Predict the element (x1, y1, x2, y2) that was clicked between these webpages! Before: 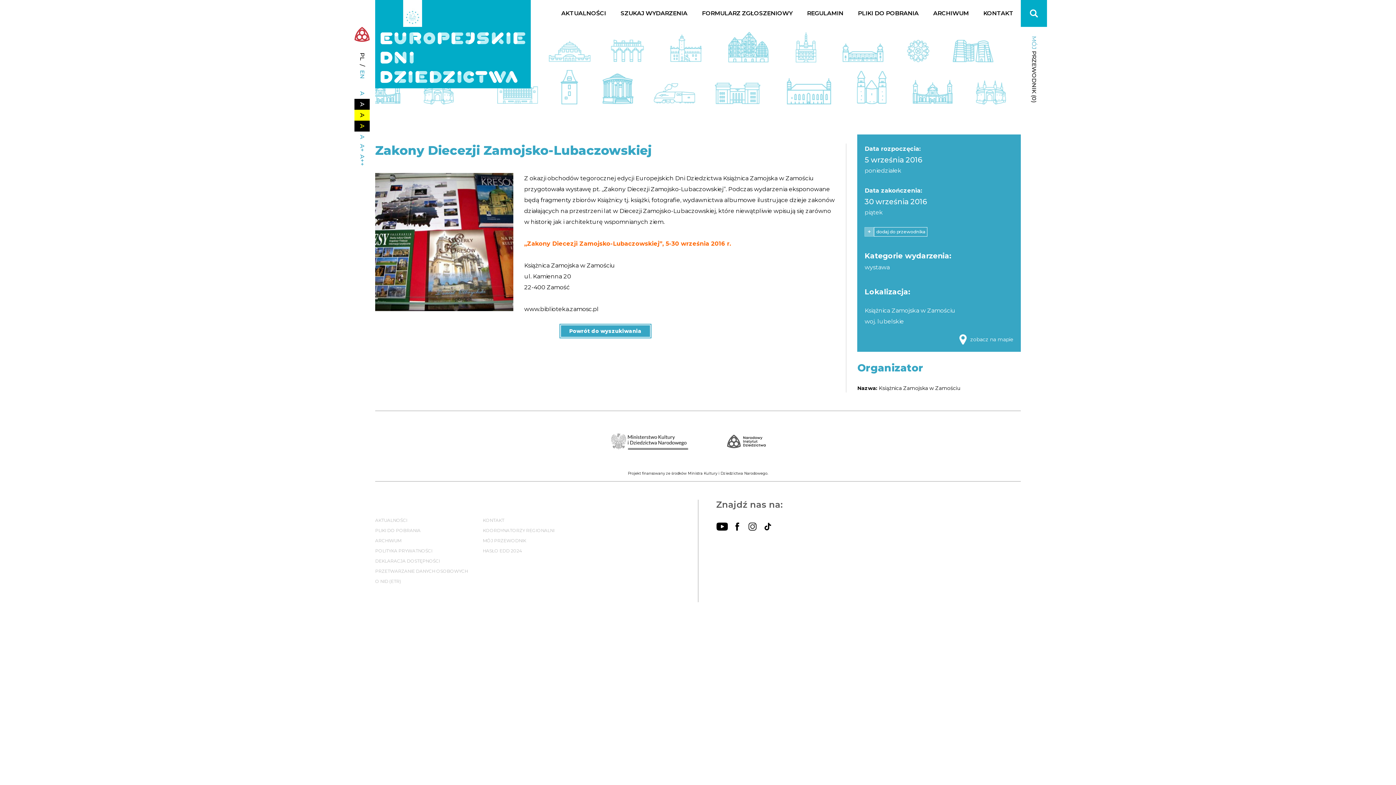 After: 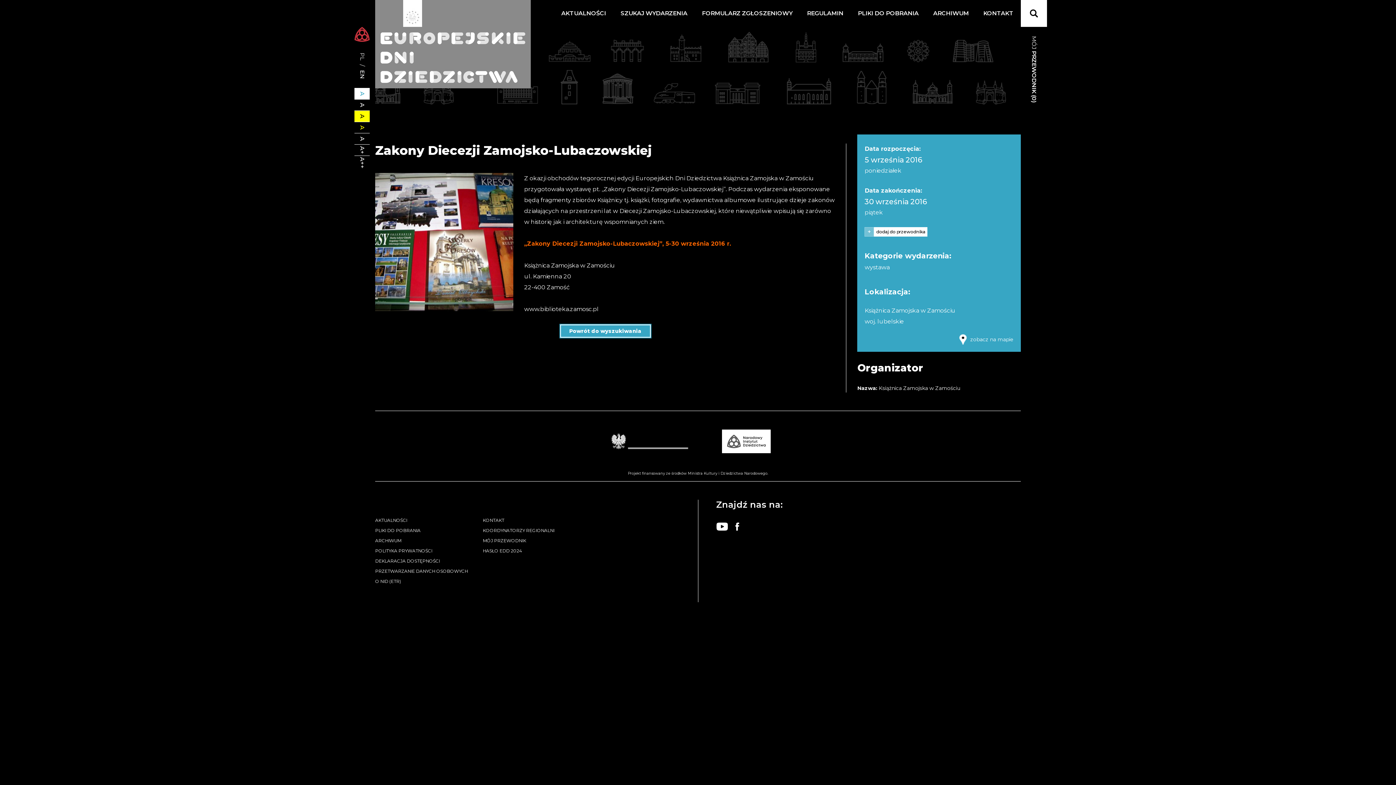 Action: label: A bbox: (354, 98, 369, 109)